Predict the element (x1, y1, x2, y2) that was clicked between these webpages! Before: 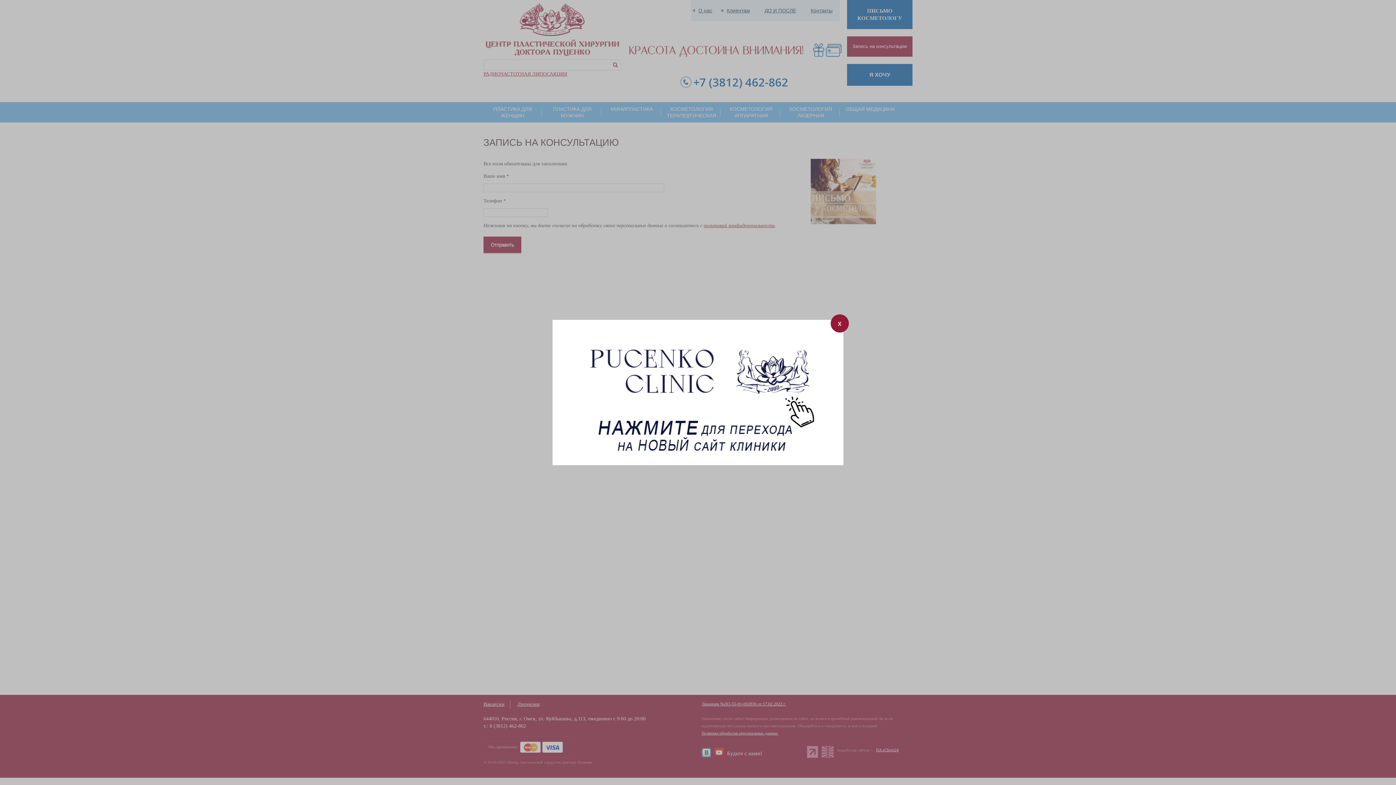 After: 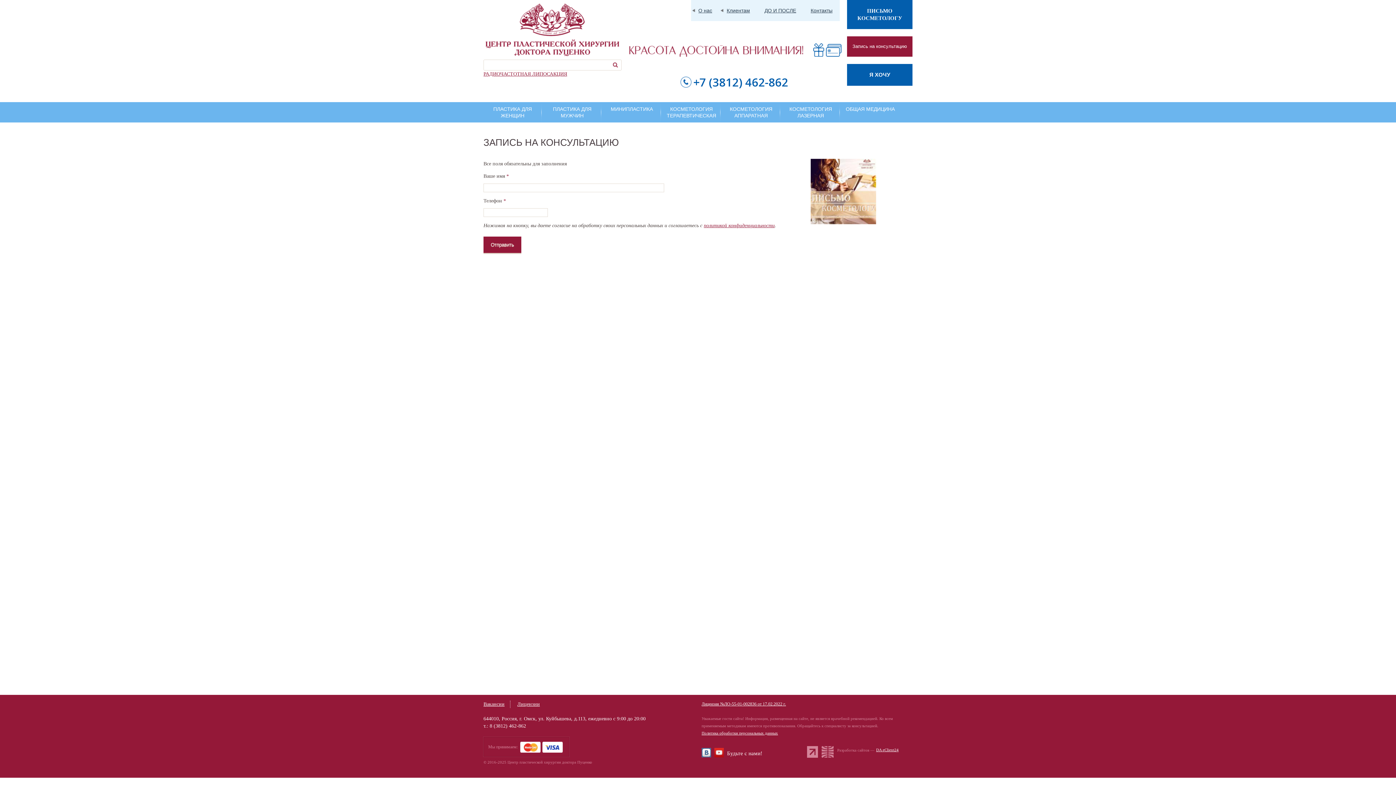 Action: label: x bbox: (830, 314, 849, 332)